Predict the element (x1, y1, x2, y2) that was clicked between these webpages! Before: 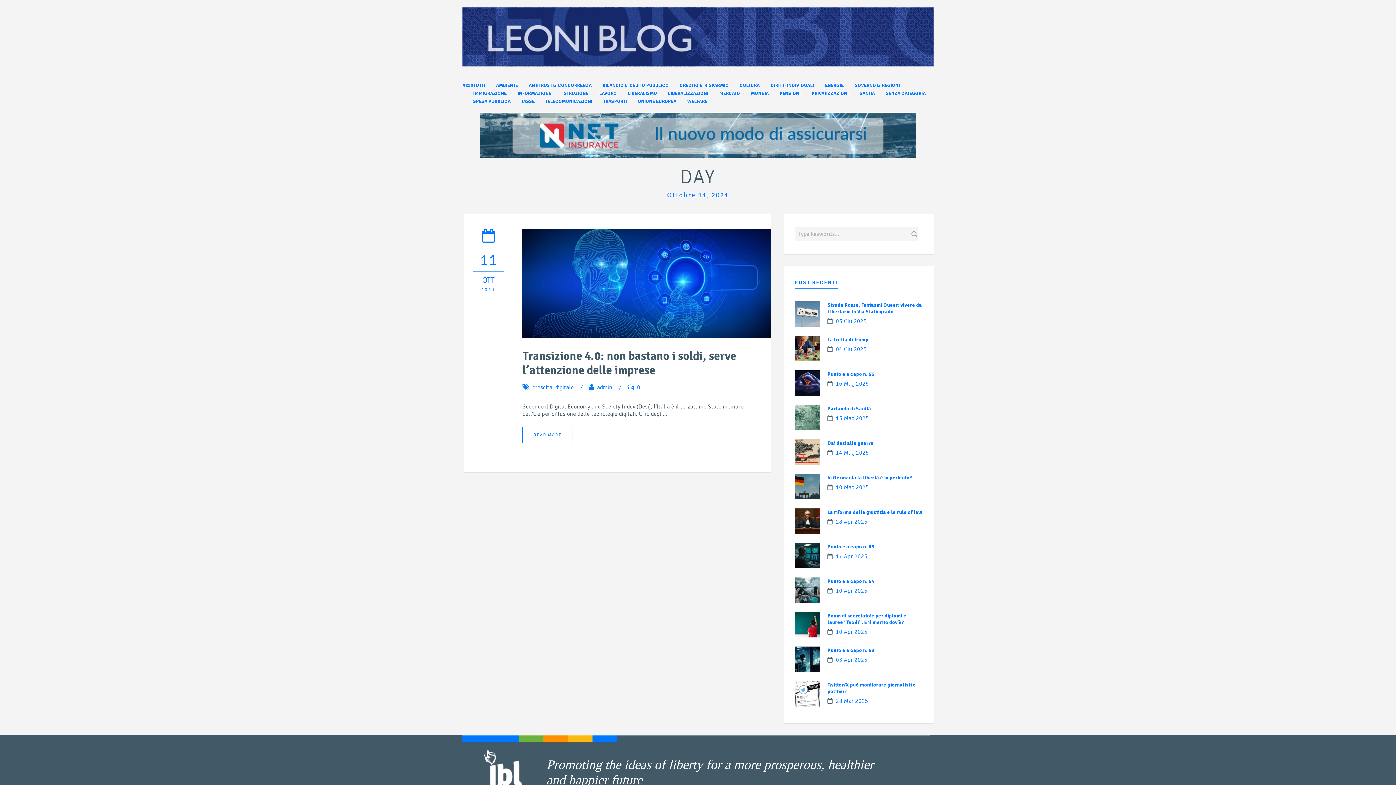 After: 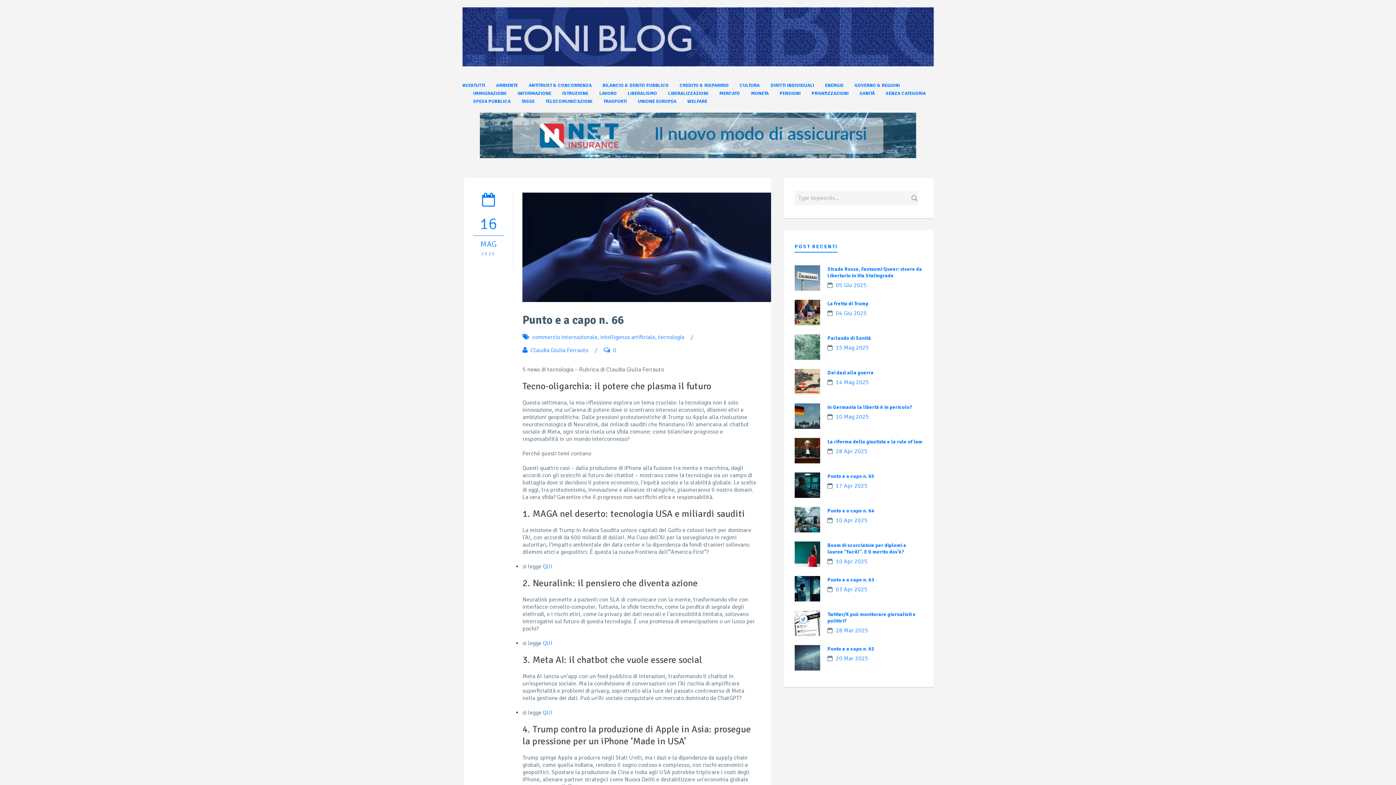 Action: bbox: (794, 370, 820, 396)